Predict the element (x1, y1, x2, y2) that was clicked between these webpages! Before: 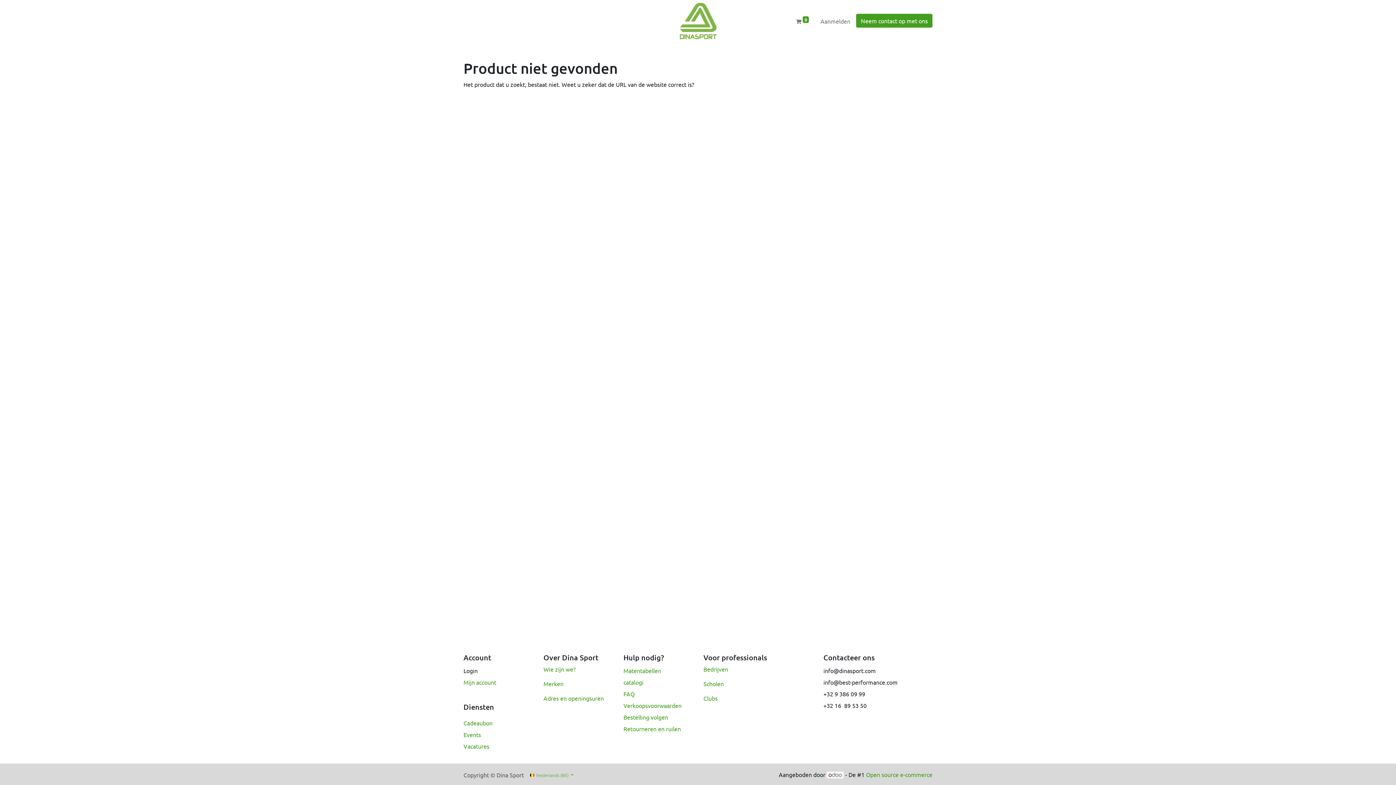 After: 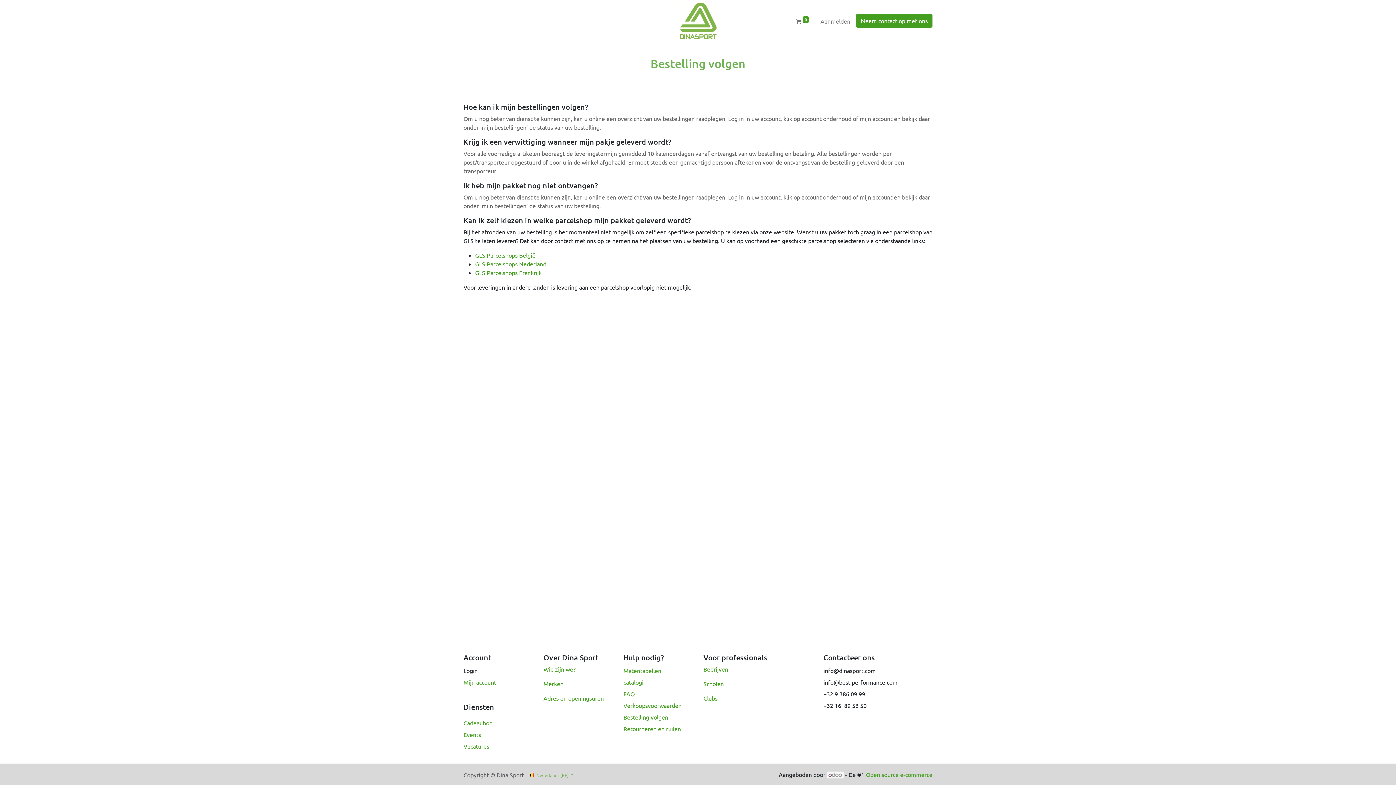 Action: label: Bestelling volgen  bbox: (623, 713, 669, 721)